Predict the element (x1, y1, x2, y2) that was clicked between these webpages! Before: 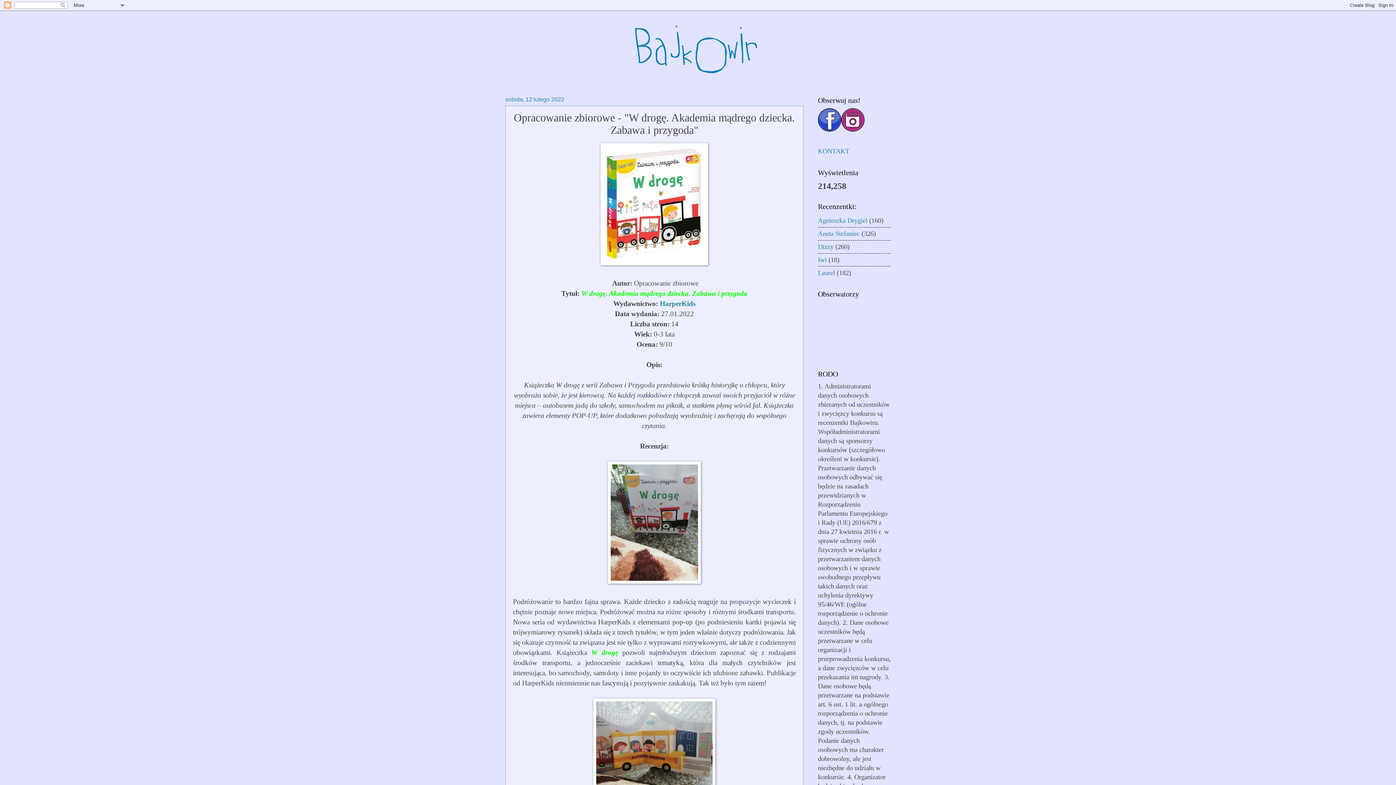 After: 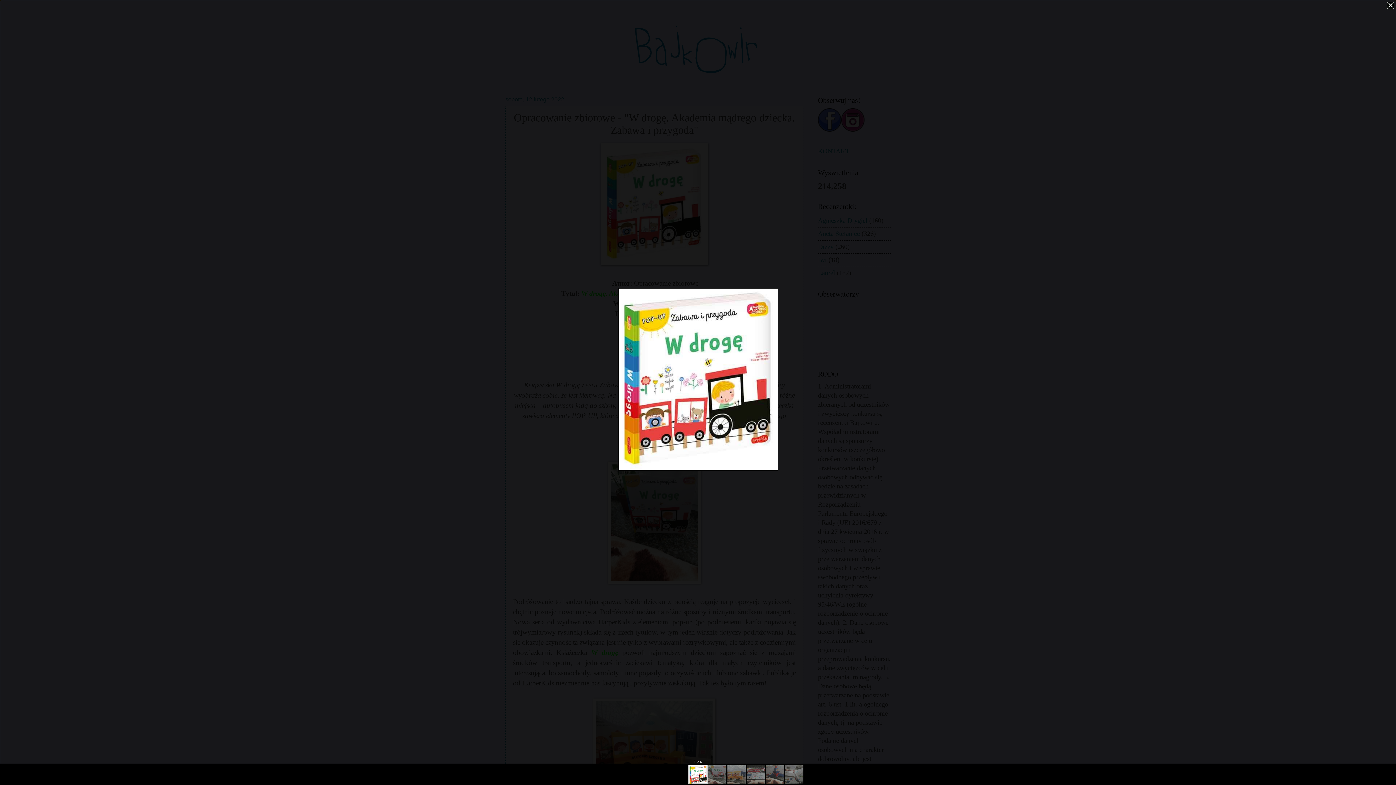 Action: bbox: (600, 259, 708, 267)